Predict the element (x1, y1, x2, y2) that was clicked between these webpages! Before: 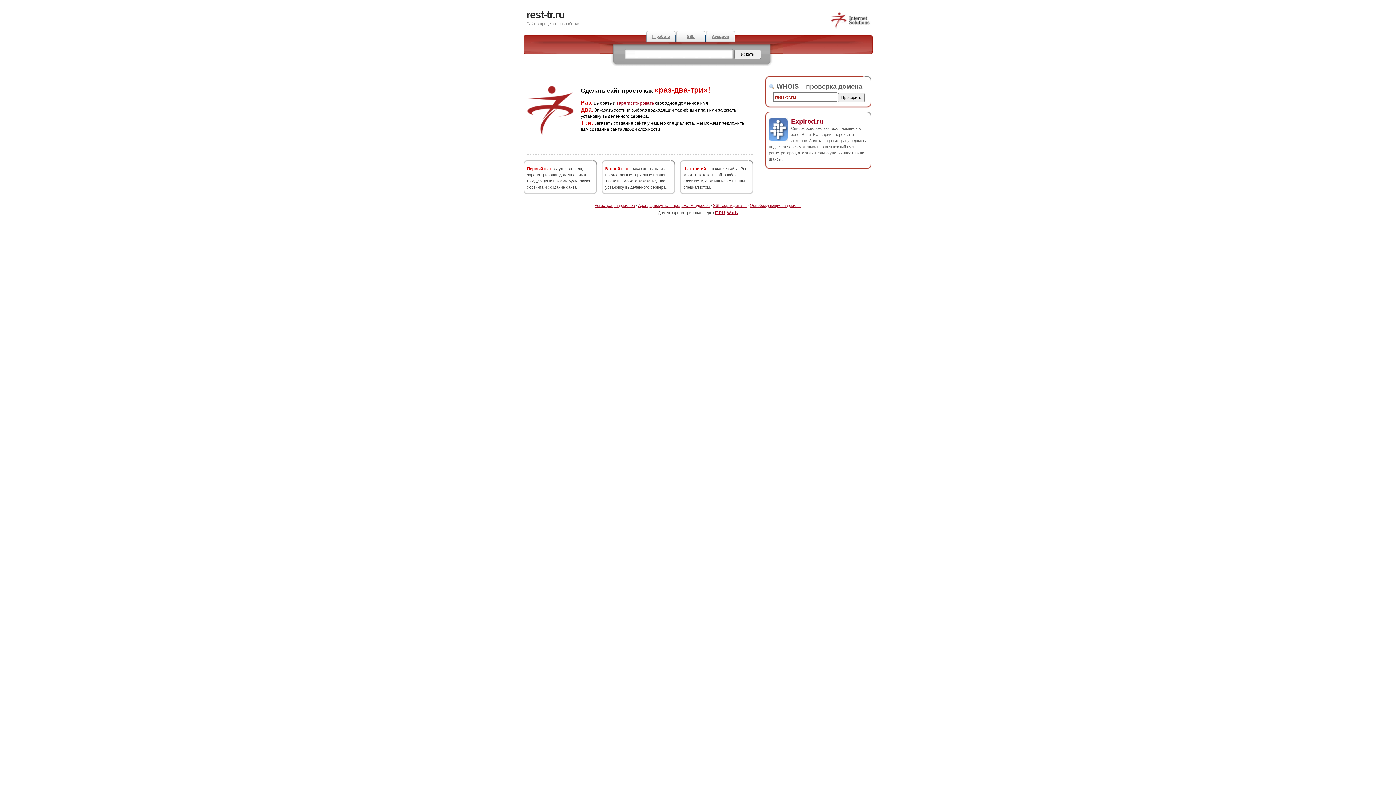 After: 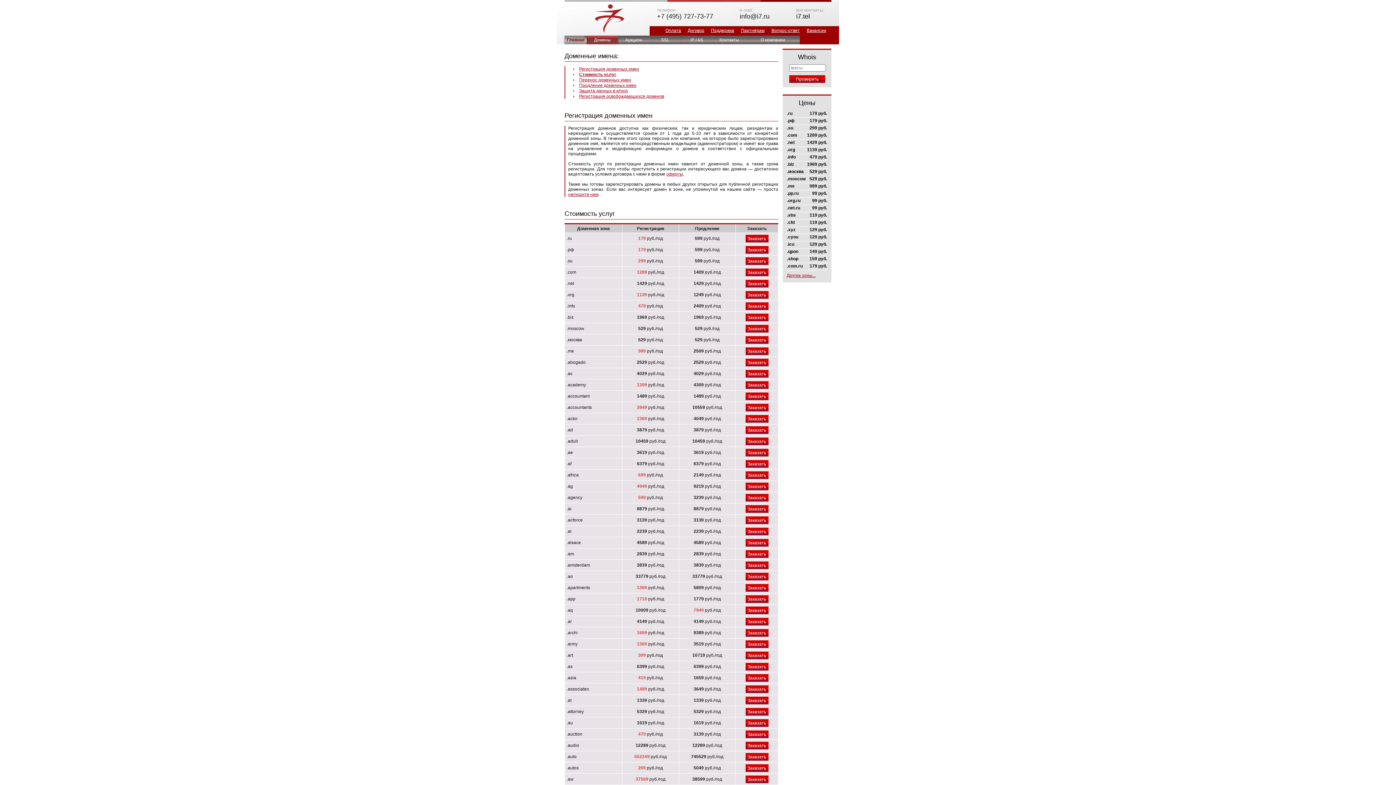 Action: label: Регистрация доменов bbox: (594, 203, 635, 207)